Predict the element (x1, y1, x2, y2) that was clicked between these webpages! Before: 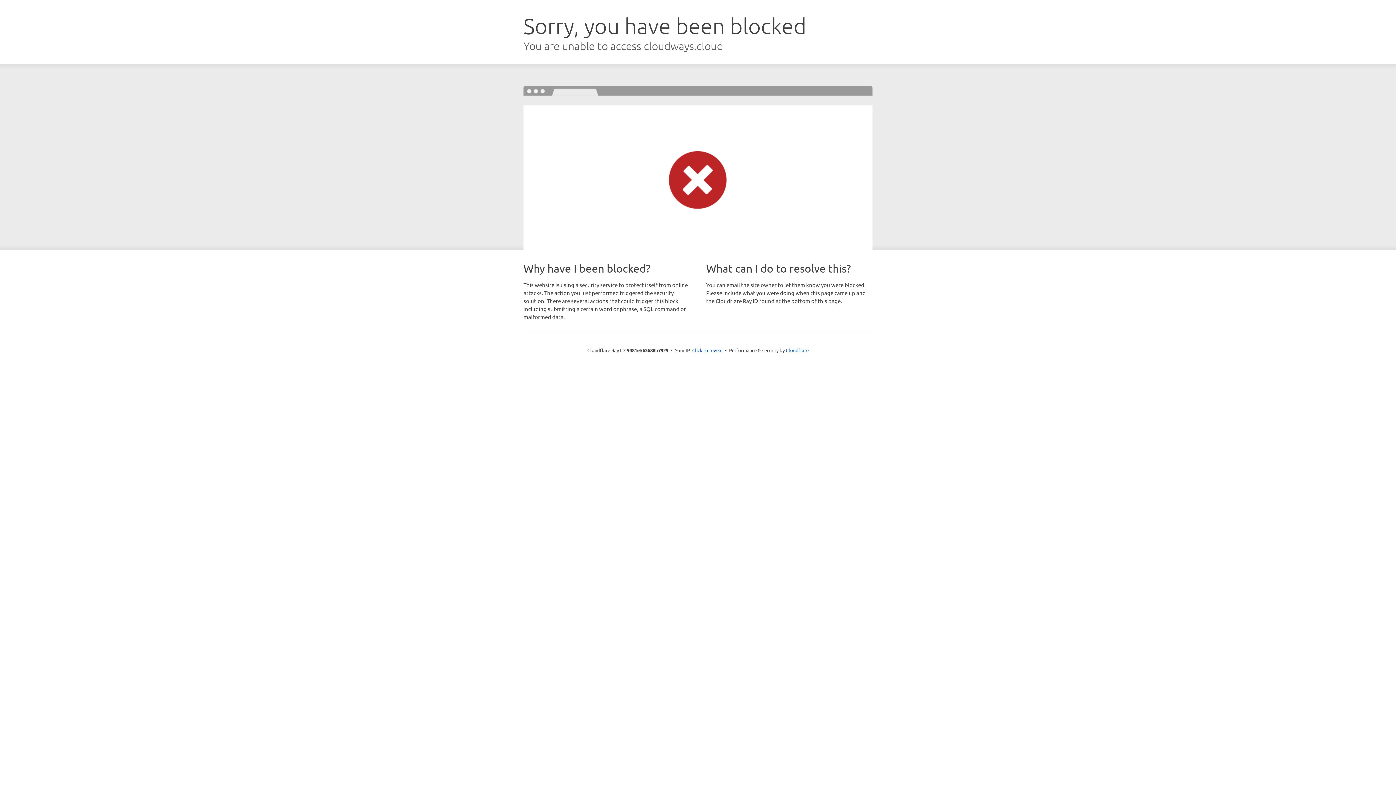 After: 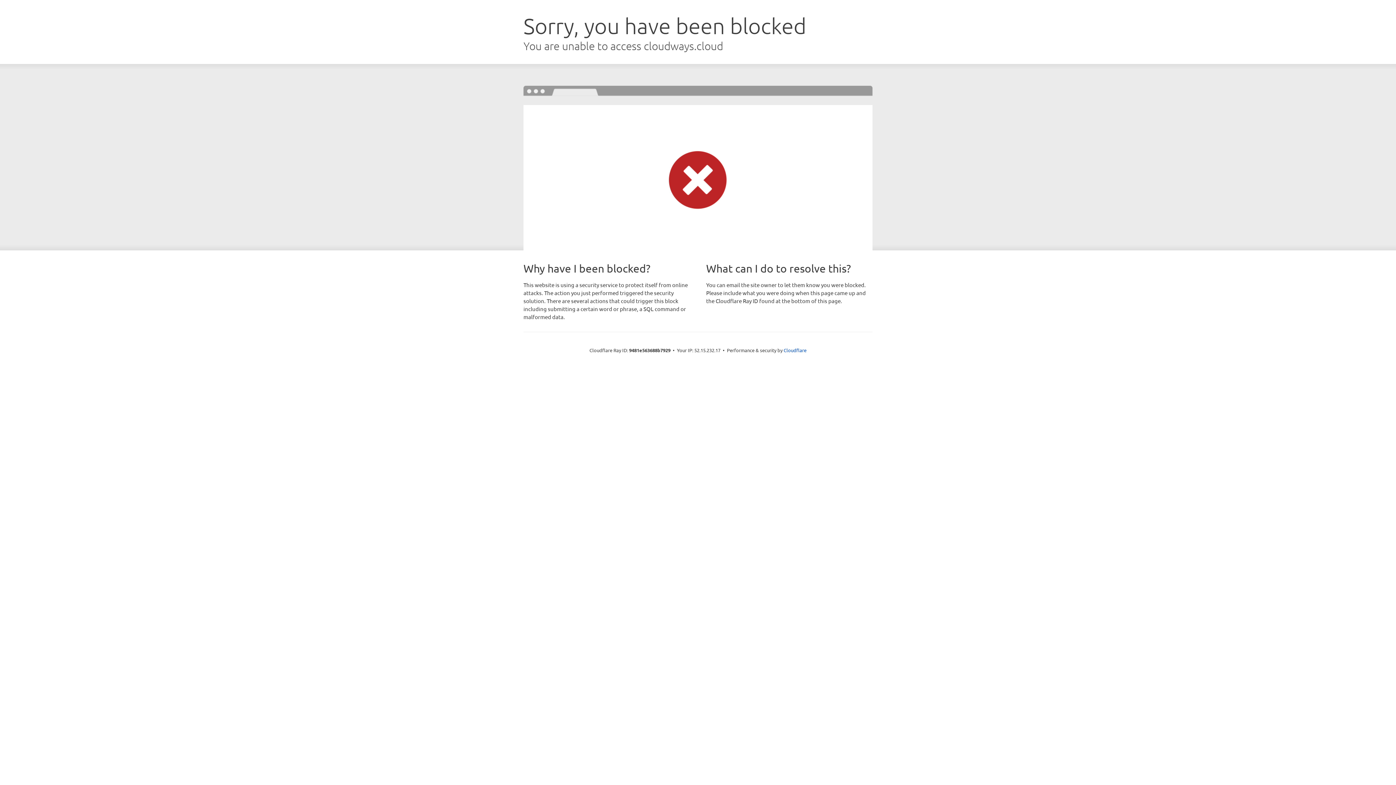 Action: label: Click to reveal bbox: (692, 346, 722, 353)